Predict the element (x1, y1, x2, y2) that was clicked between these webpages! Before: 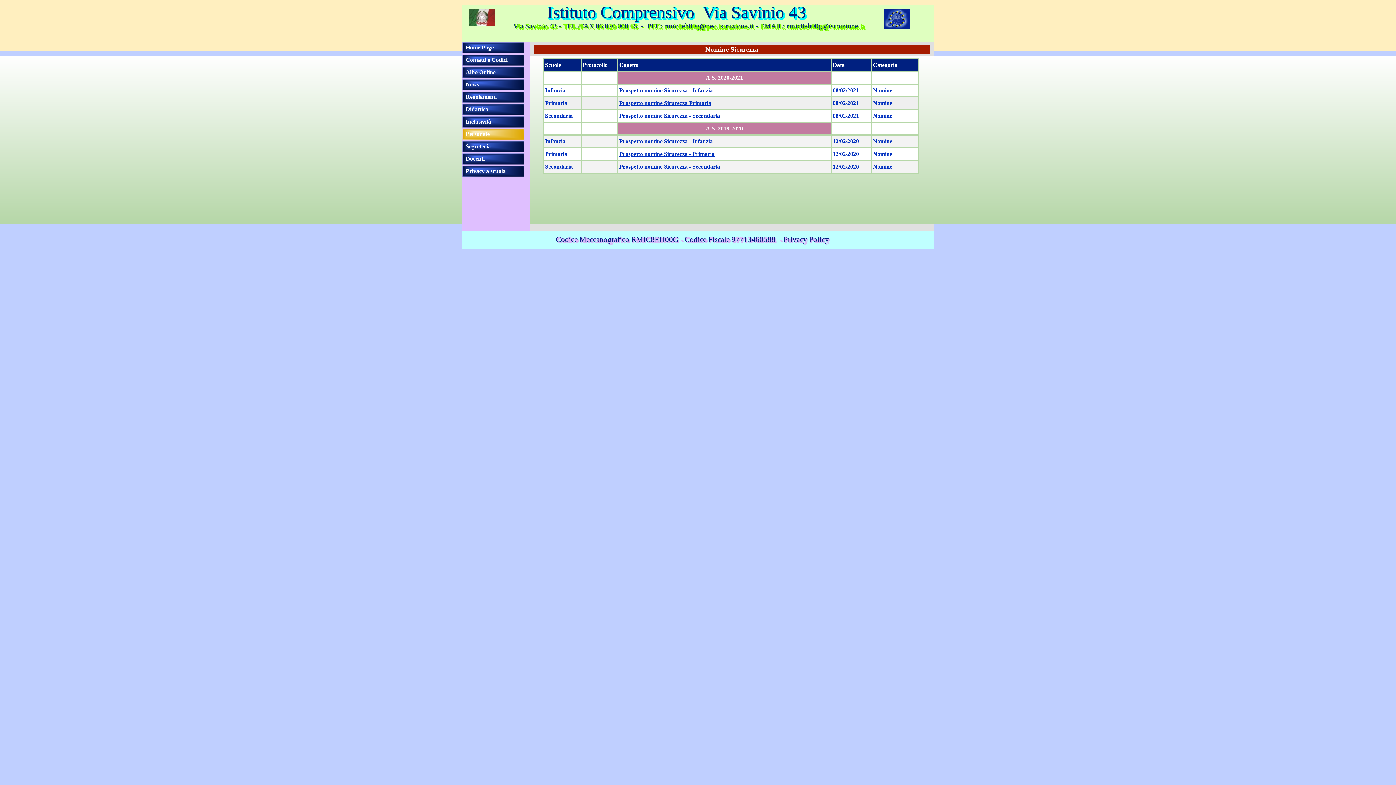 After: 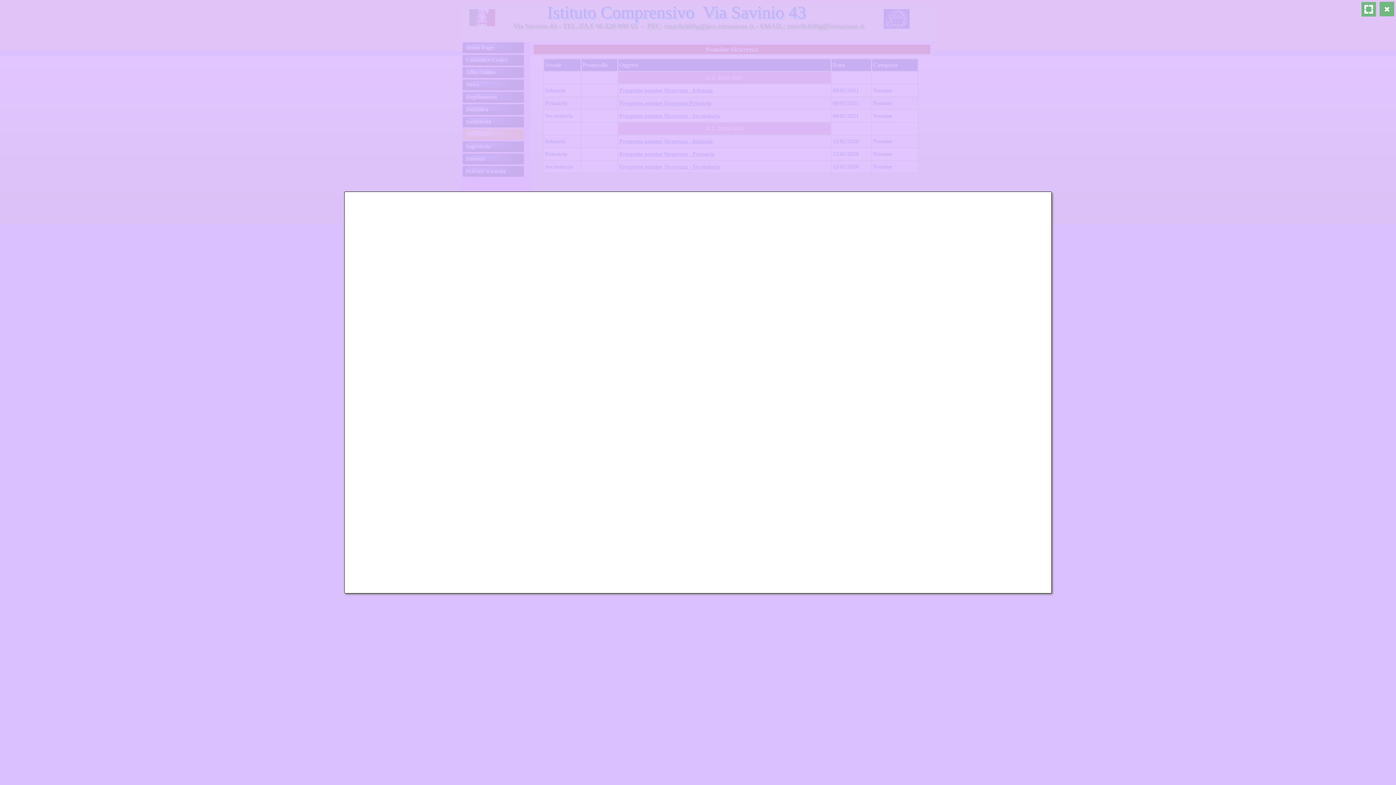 Action: bbox: (619, 100, 711, 106) label: Prospetto nomine Sicurezza Primaria